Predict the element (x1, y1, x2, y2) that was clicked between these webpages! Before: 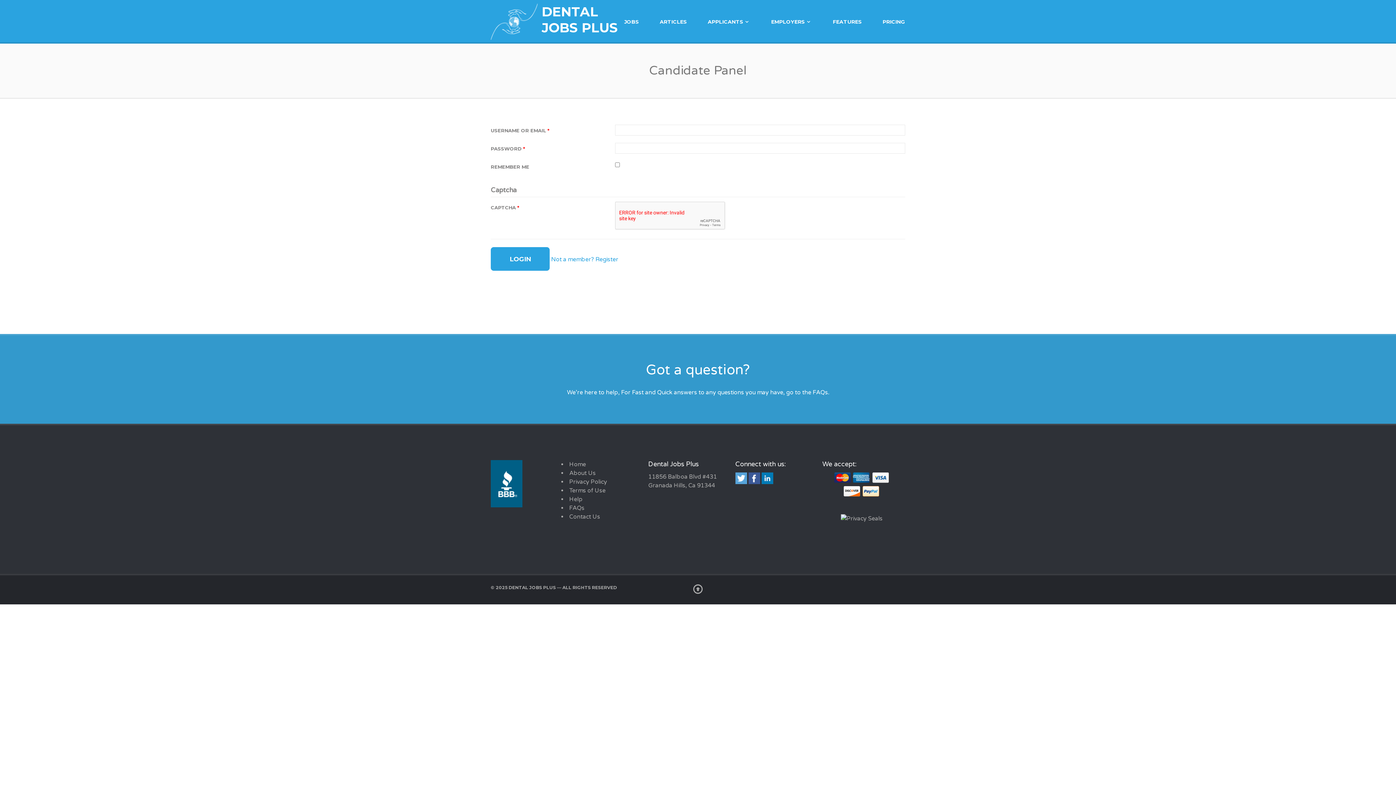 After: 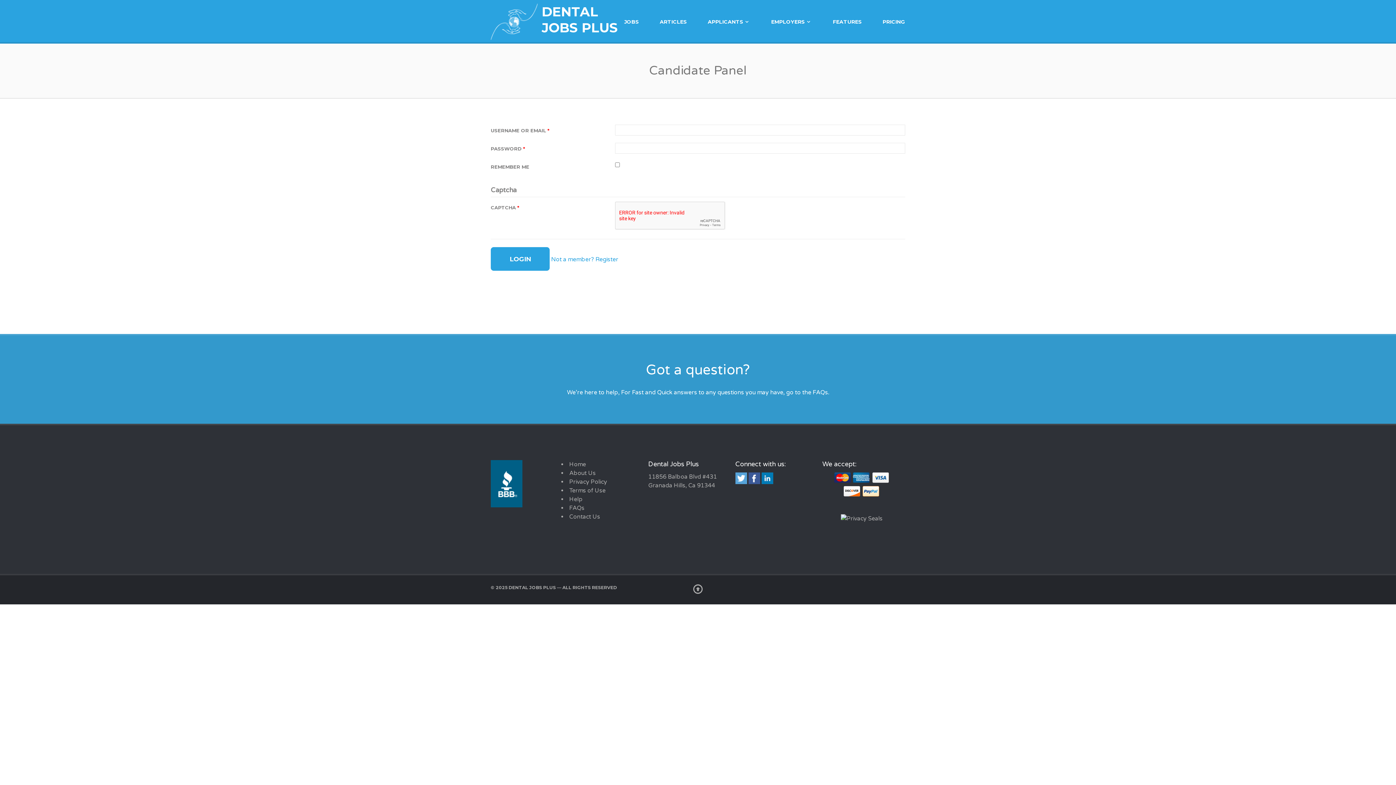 Action: bbox: (735, 474, 747, 481)